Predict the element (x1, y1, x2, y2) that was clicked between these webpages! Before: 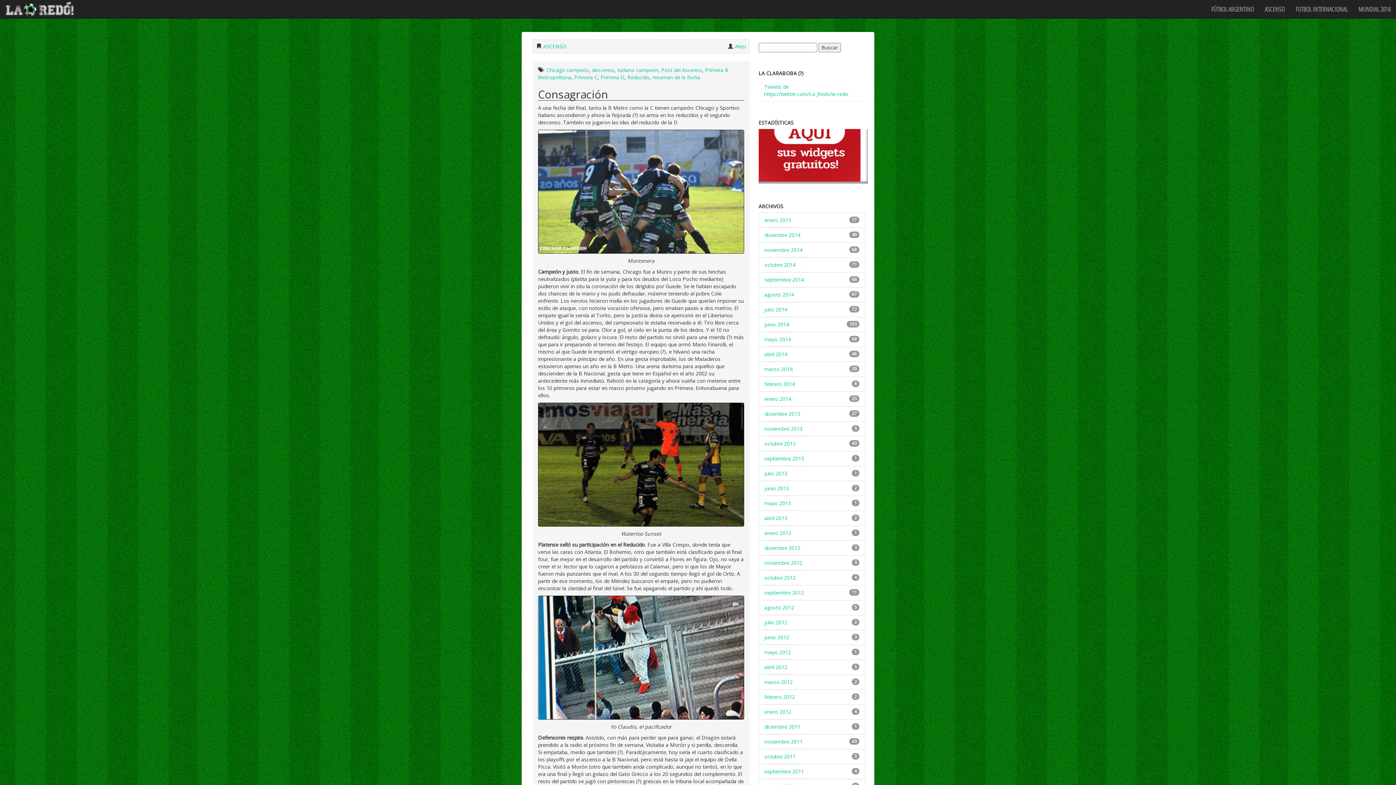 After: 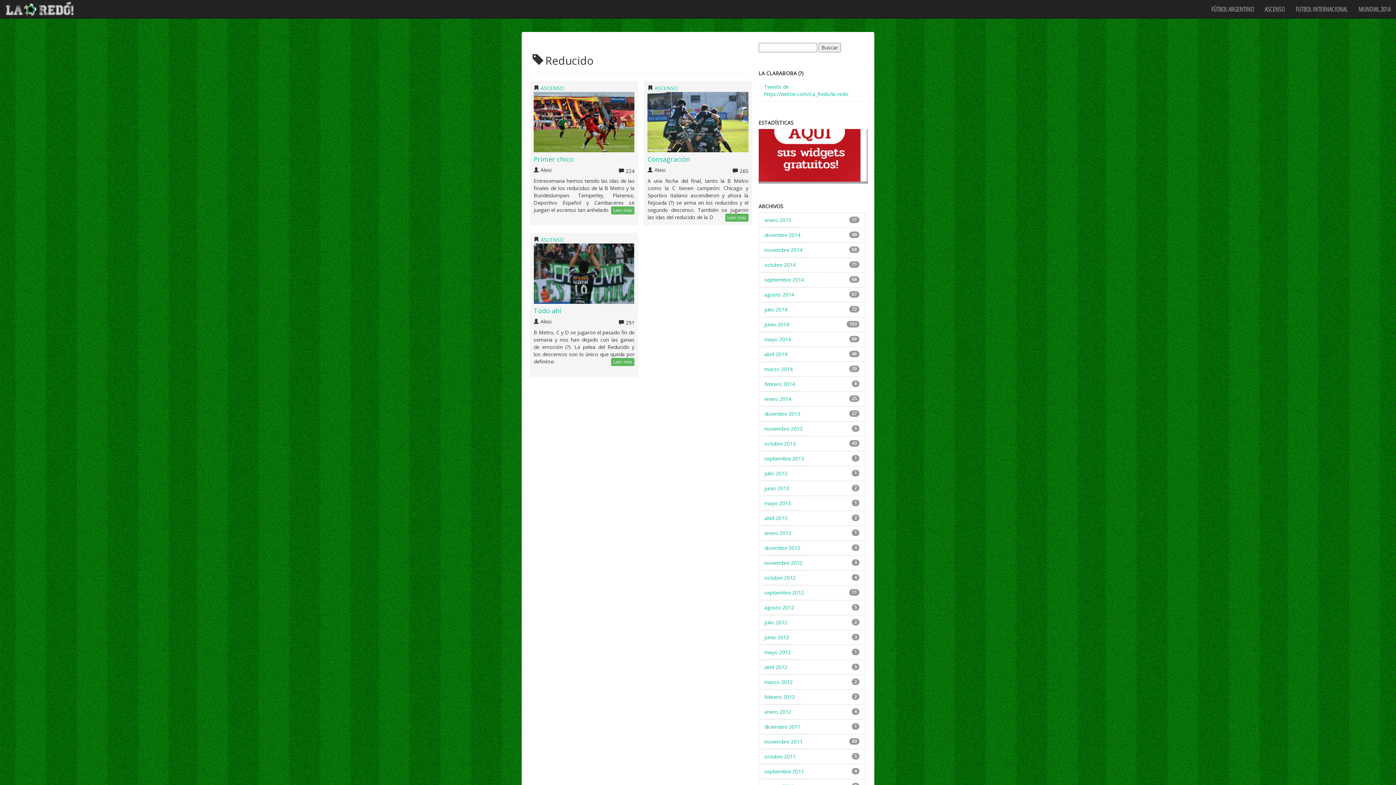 Action: bbox: (627, 73, 649, 80) label: Reducido